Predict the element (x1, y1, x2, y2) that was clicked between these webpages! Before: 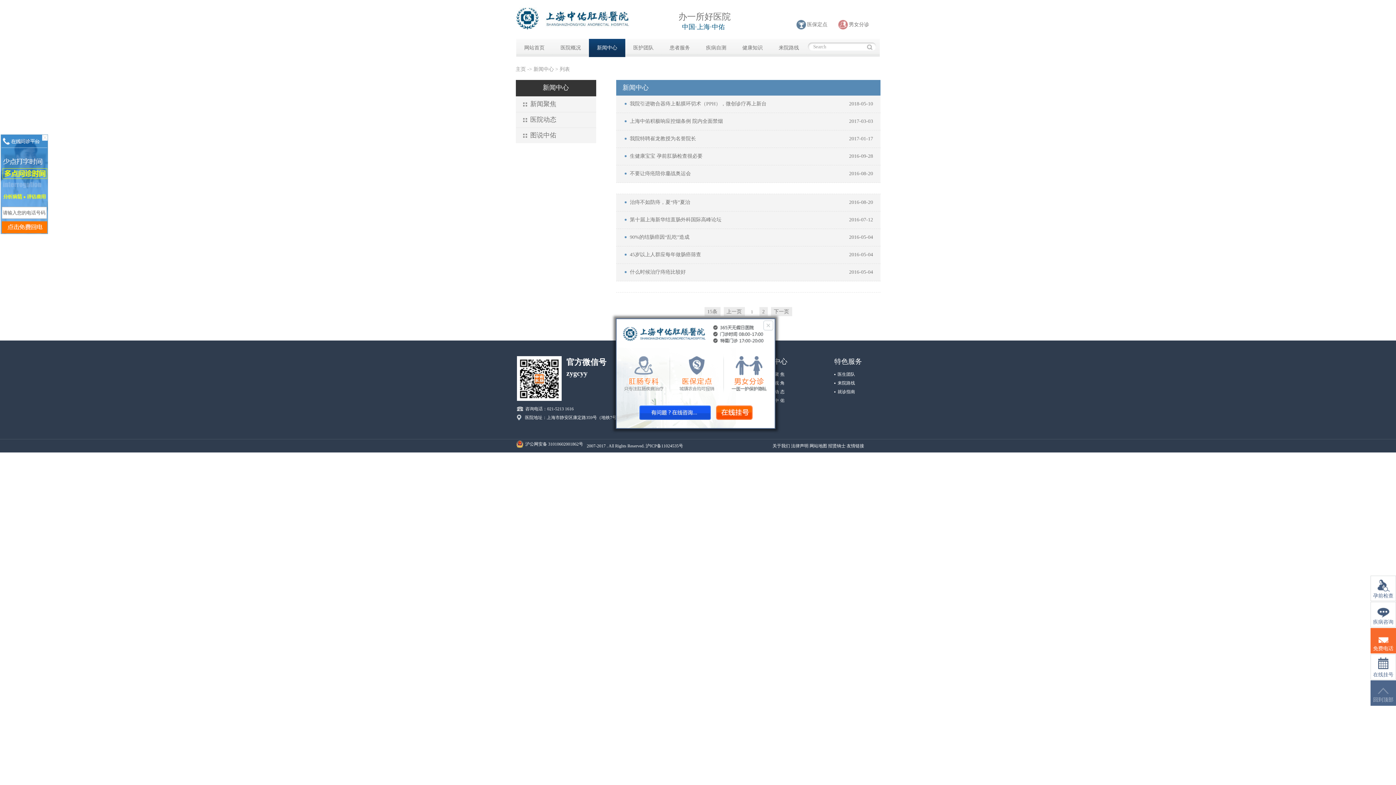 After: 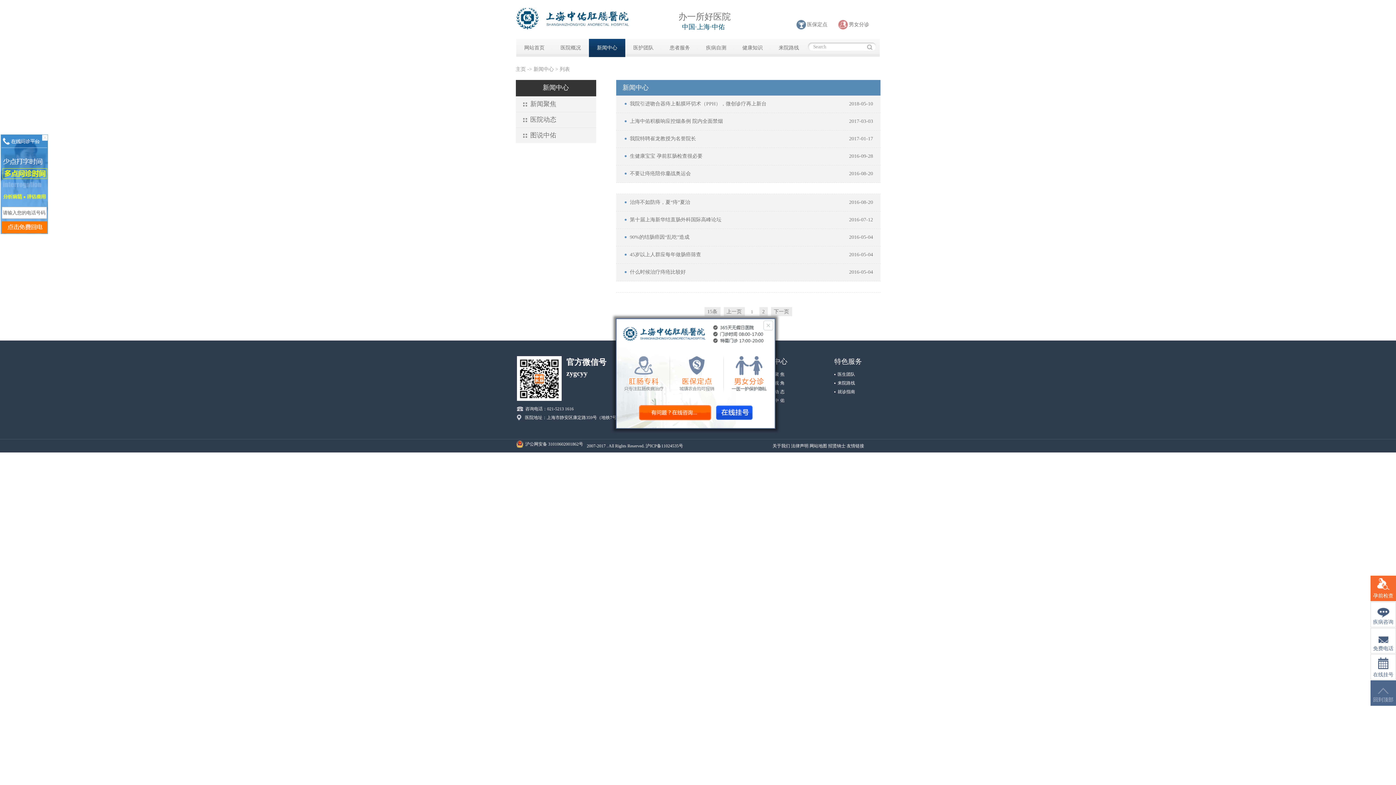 Action: label: 关于我们 bbox: (772, 443, 790, 448)